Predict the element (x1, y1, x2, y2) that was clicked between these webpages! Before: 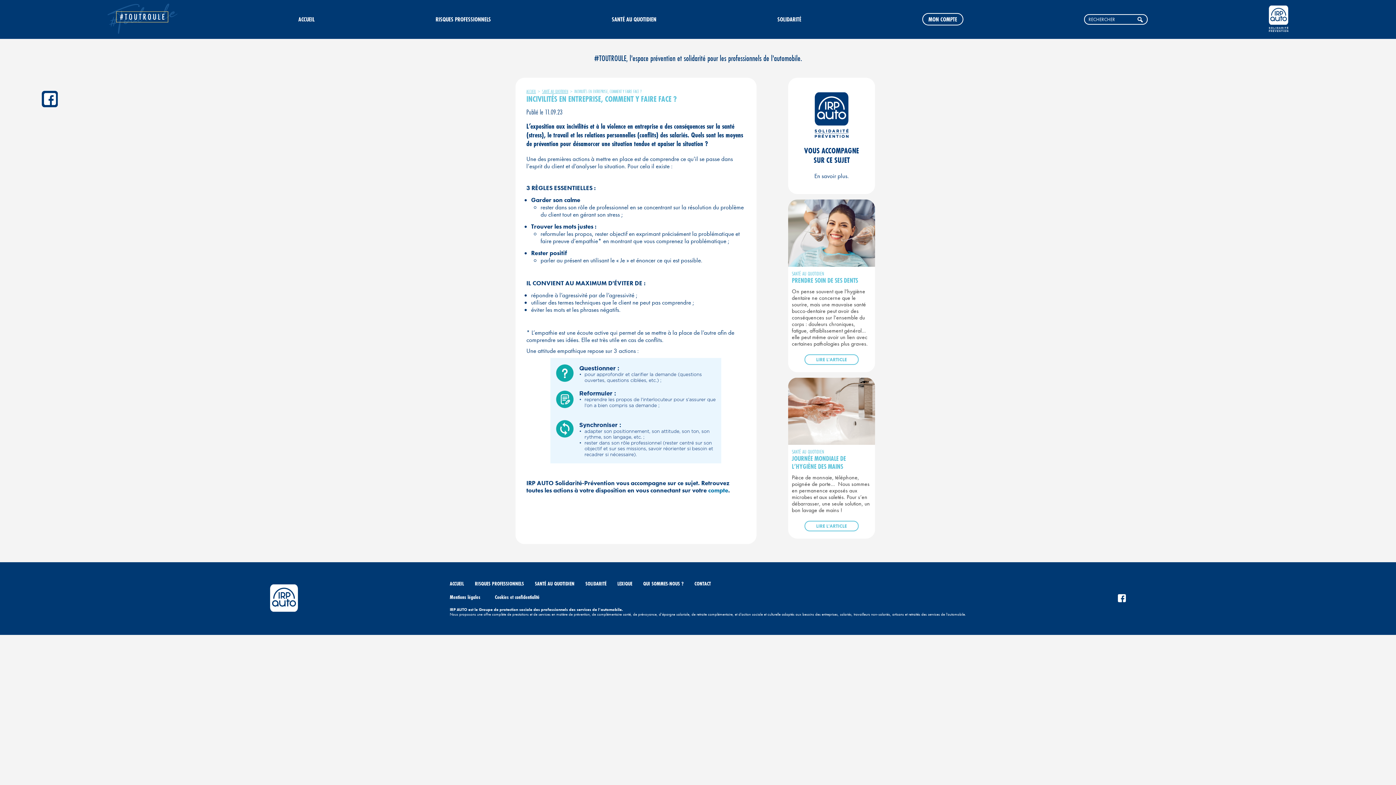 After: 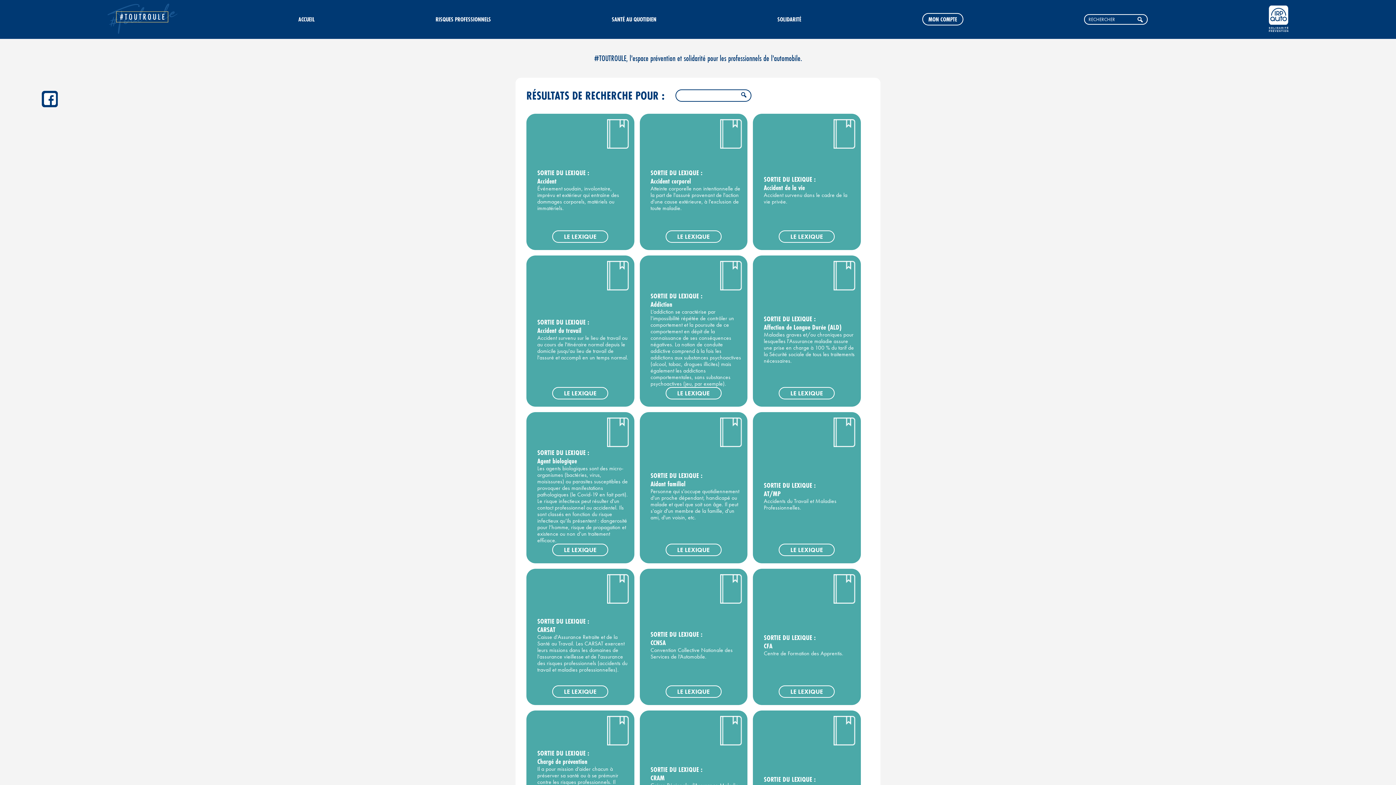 Action: bbox: (1134, 15, 1146, 23)